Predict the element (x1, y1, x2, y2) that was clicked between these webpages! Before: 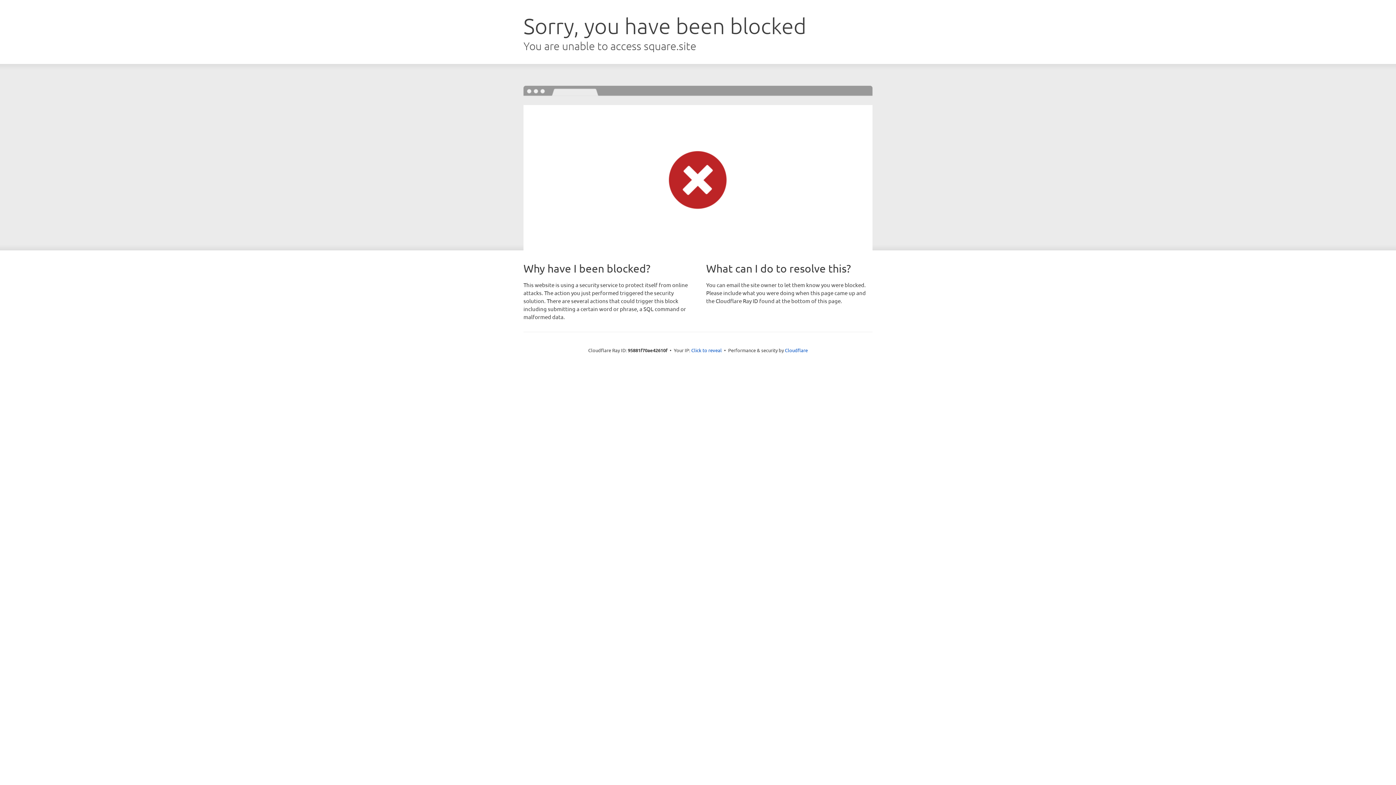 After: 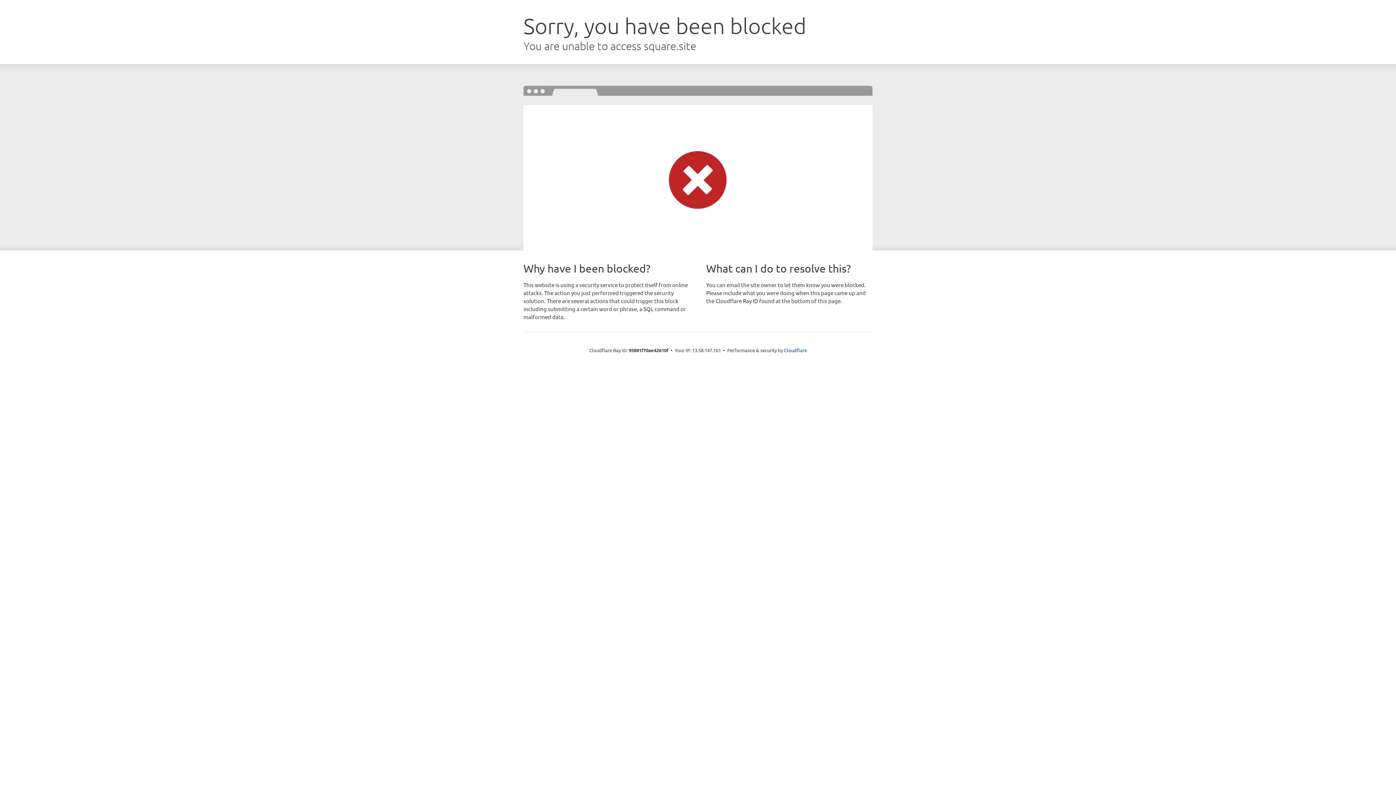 Action: label: Click to reveal bbox: (691, 346, 722, 353)